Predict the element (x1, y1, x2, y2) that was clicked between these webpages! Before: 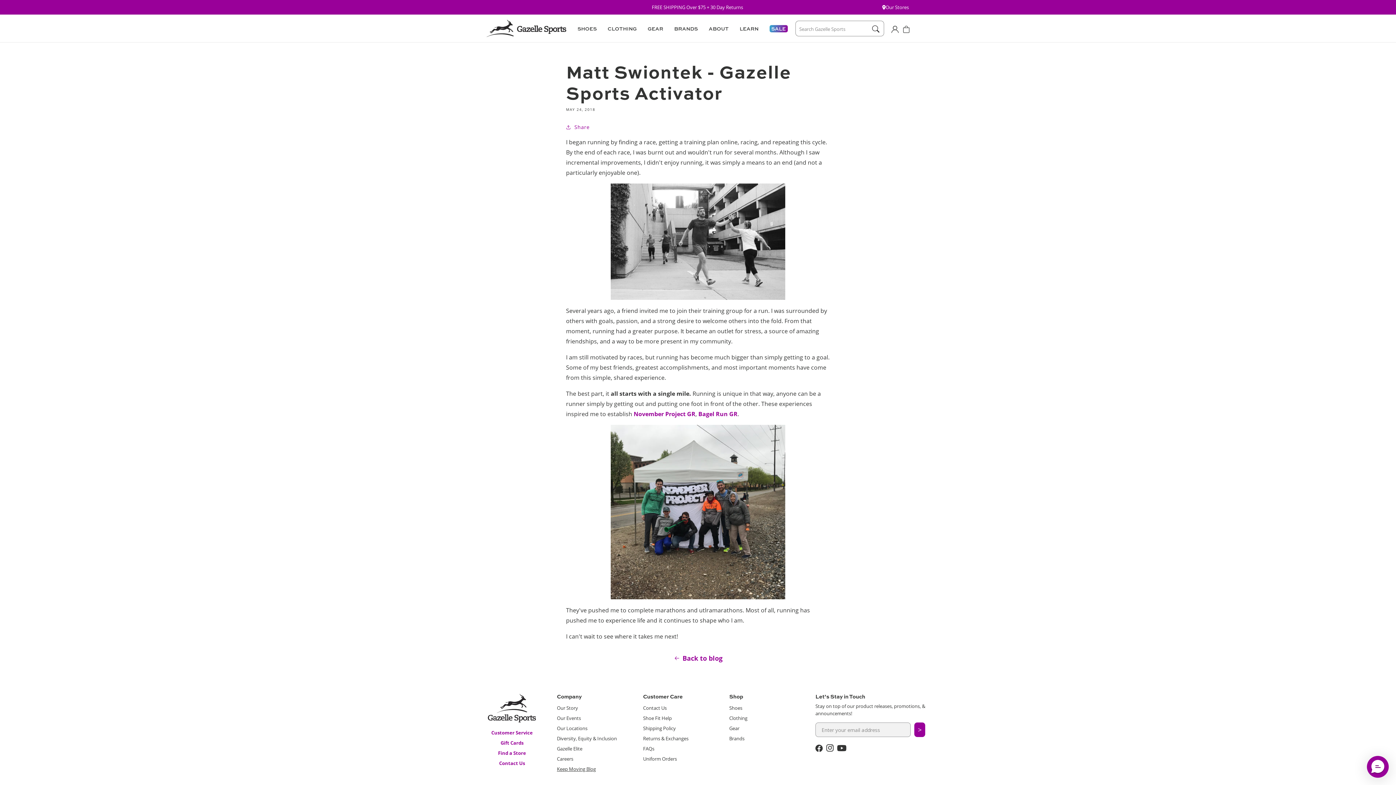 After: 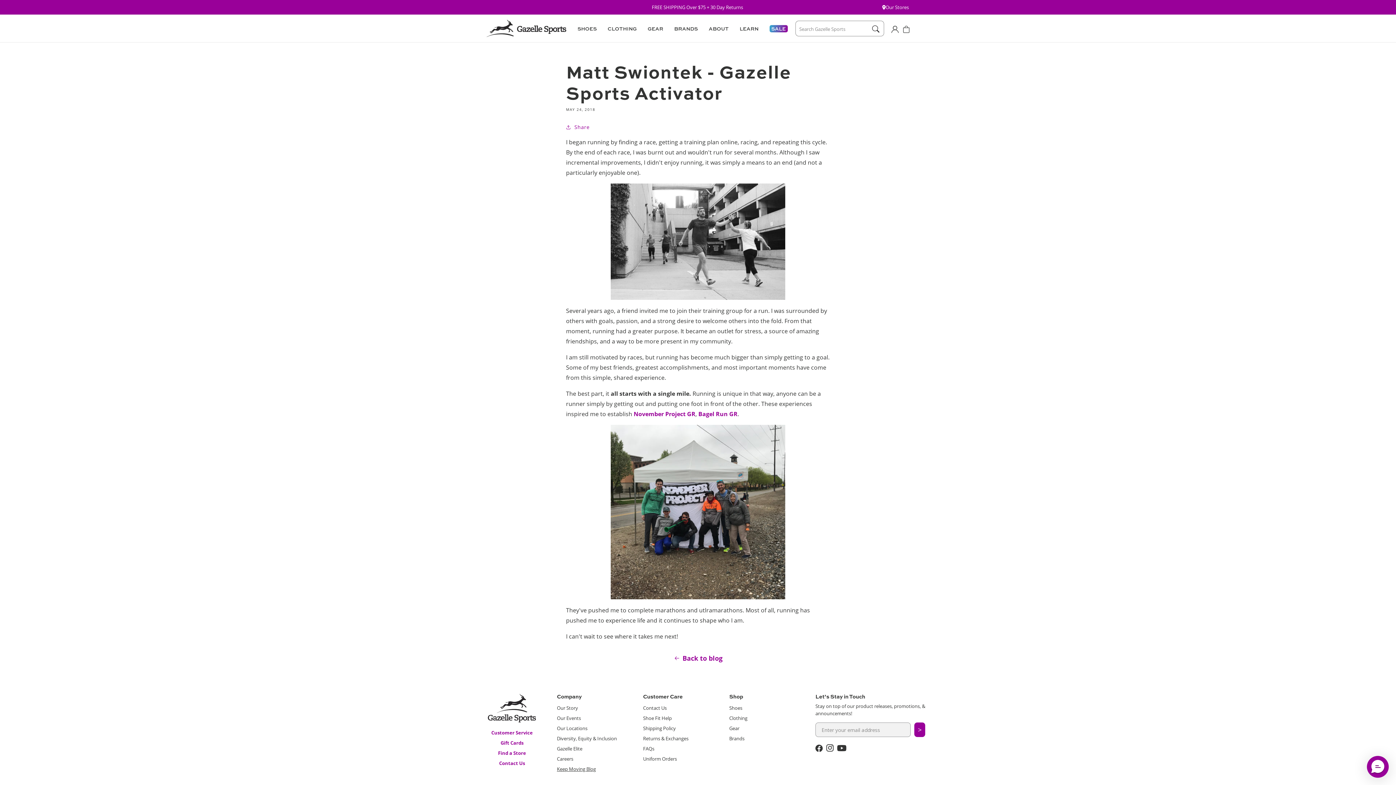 Action: bbox: (571, 20, 601, 36) label: SHOES